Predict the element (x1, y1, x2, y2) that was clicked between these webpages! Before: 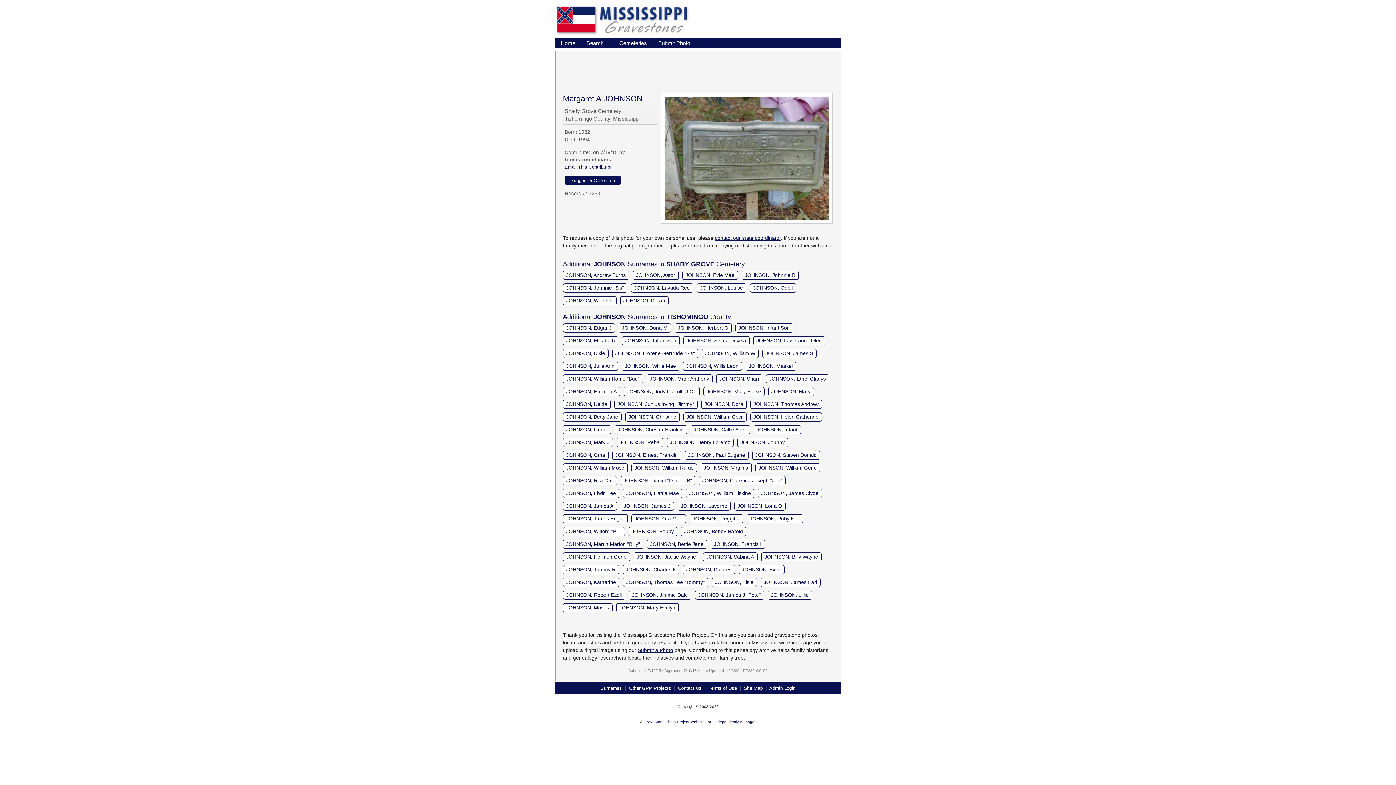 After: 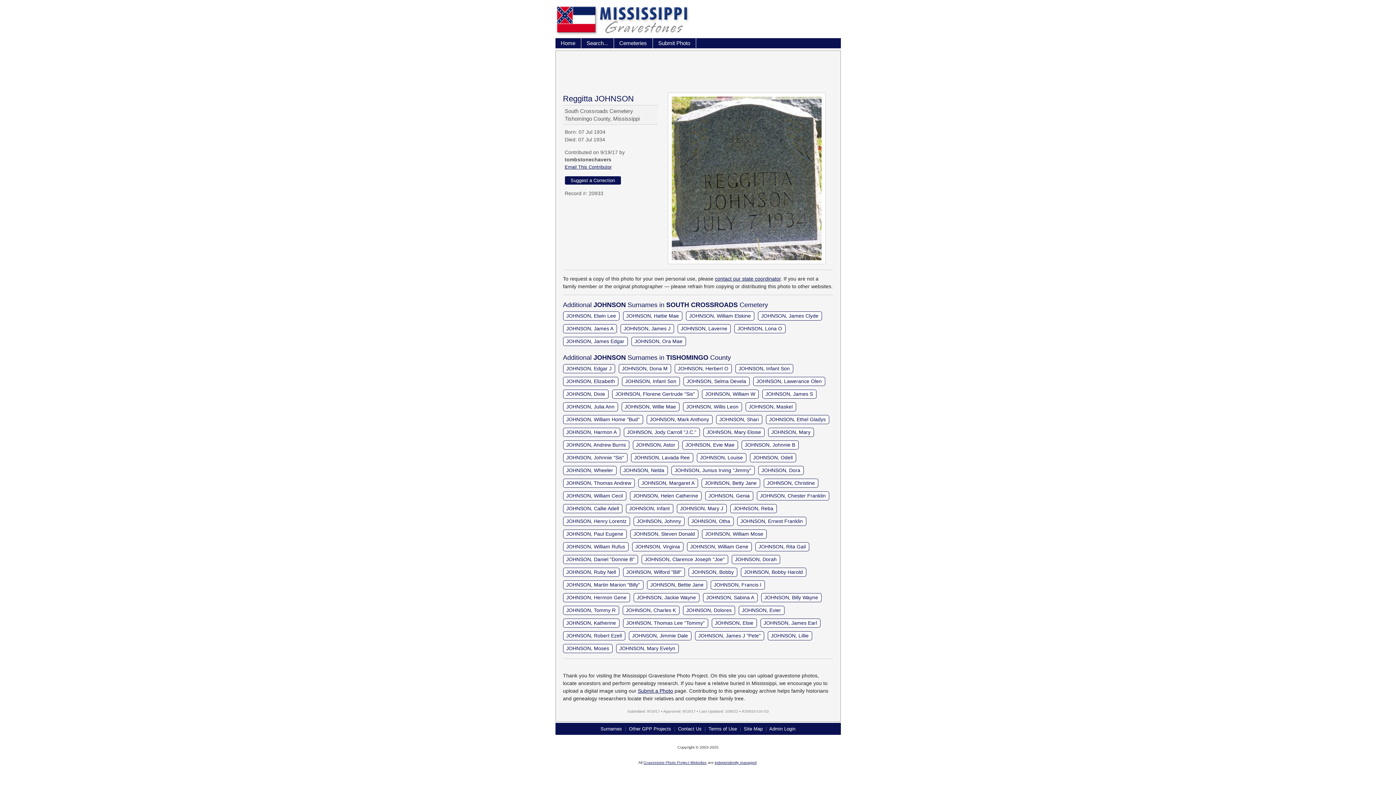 Action: bbox: (689, 514, 743, 523) label: JOHNSON, Reggitta